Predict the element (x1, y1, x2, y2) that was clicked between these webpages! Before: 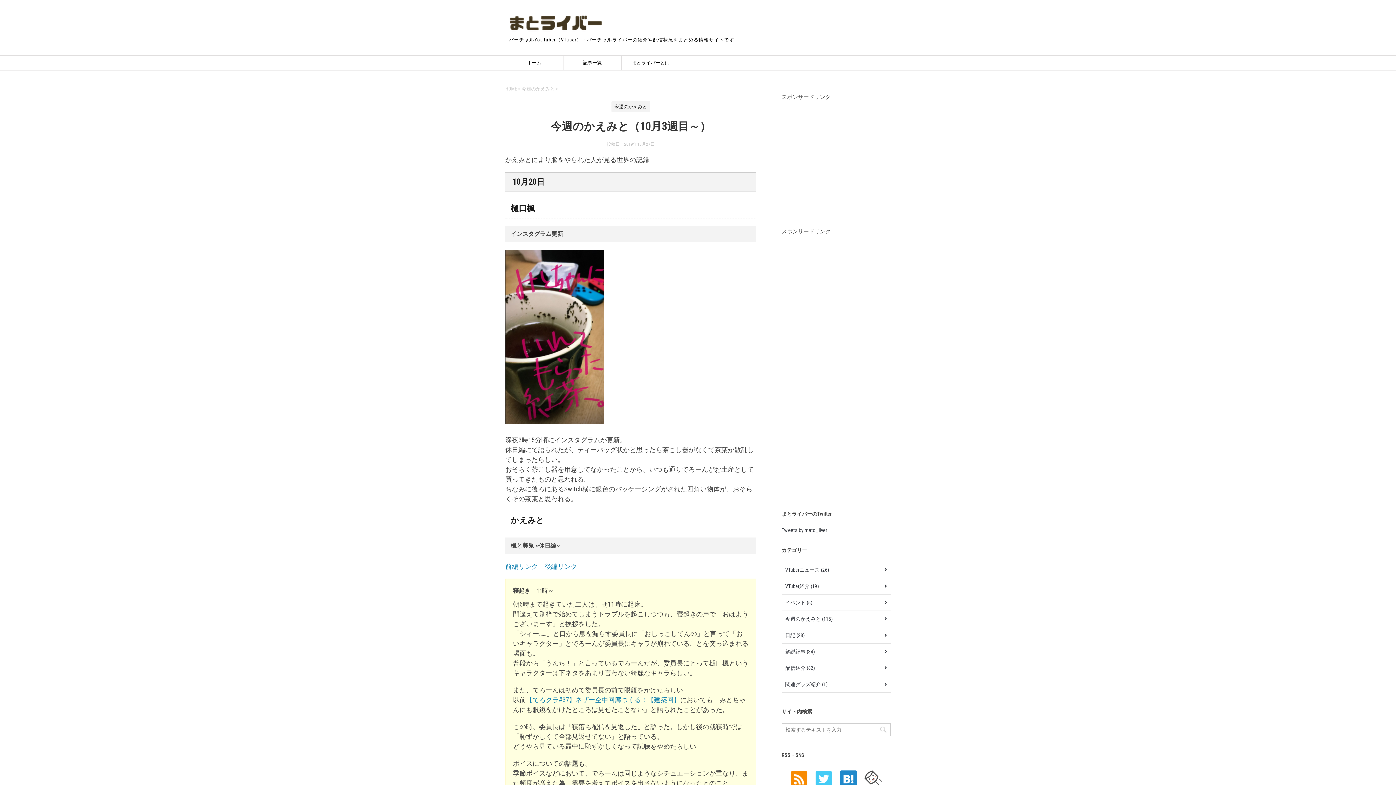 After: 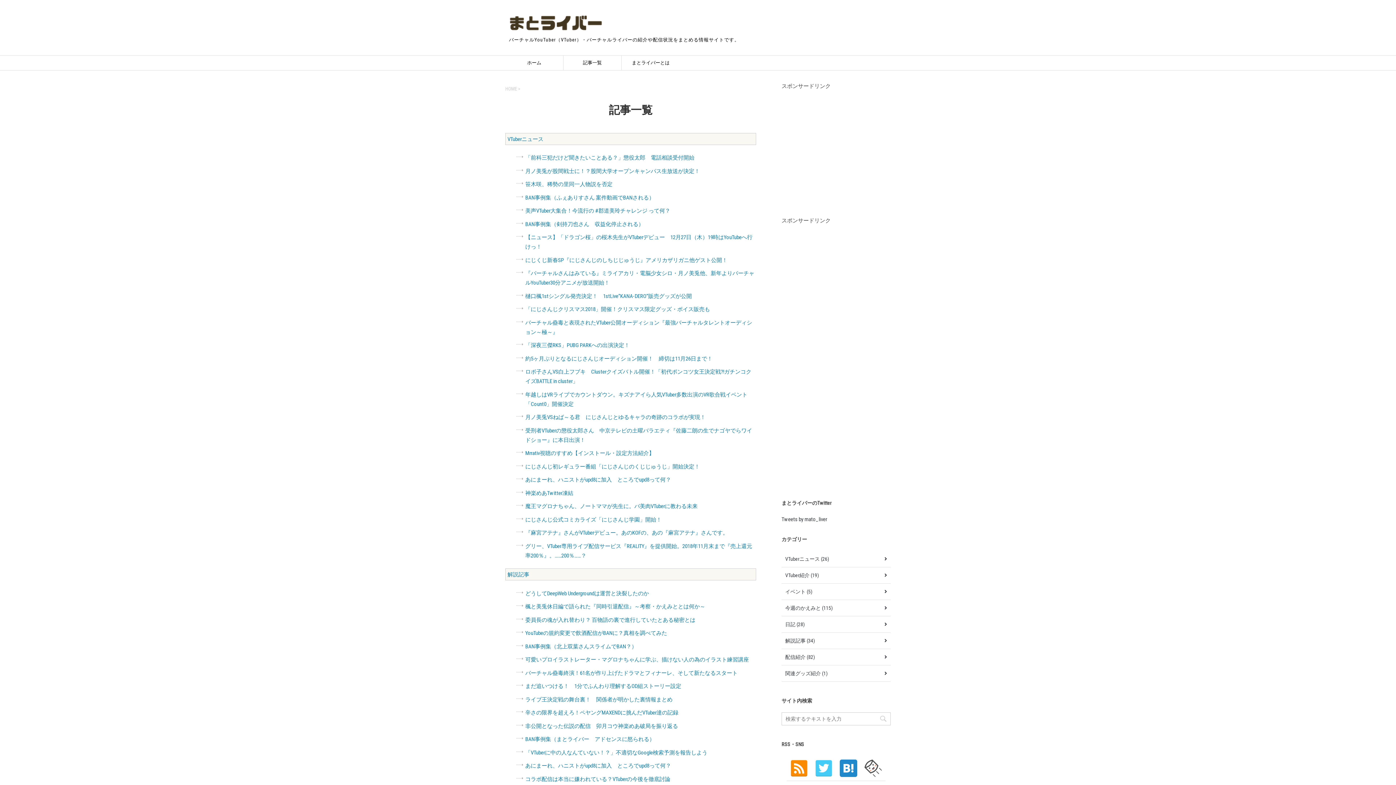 Action: label: 記事一覧 bbox: (563, 55, 621, 70)